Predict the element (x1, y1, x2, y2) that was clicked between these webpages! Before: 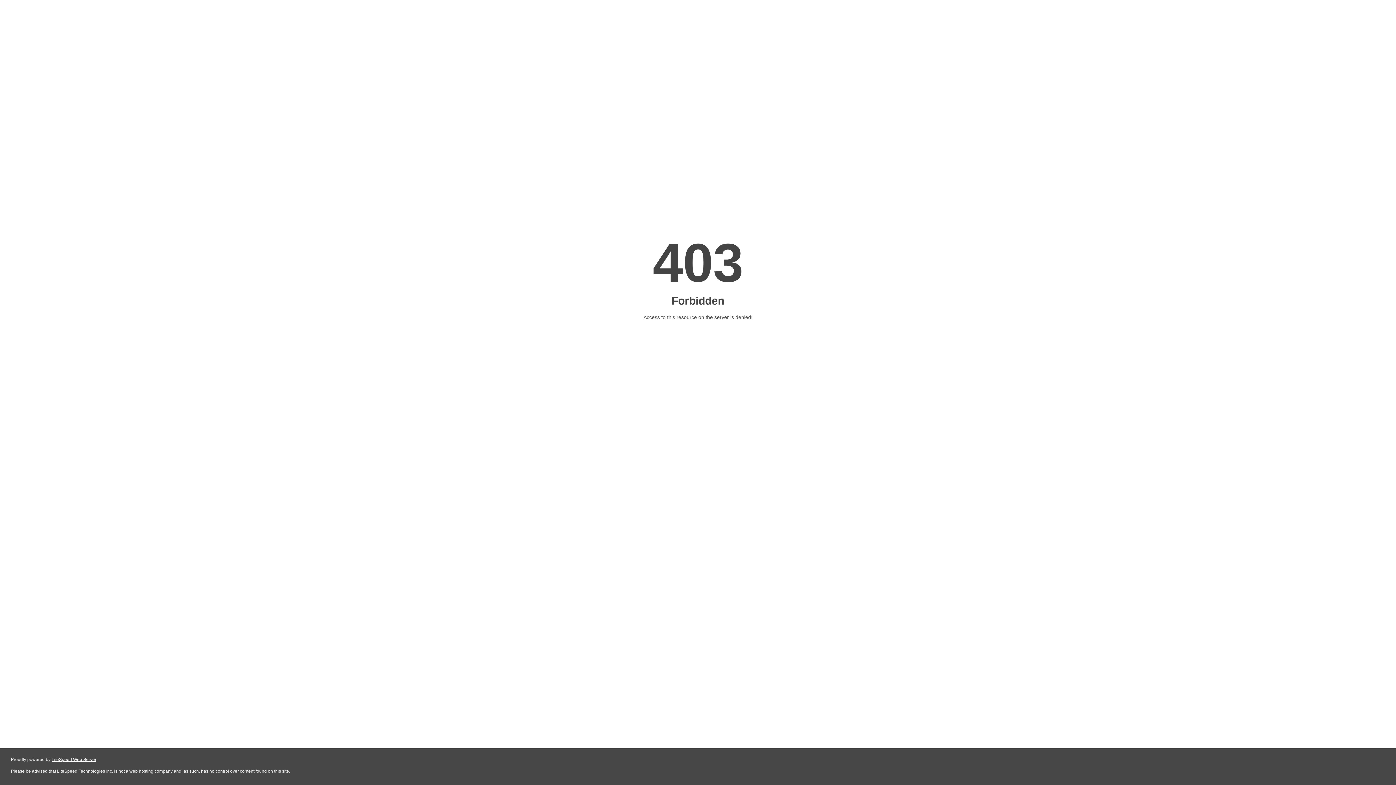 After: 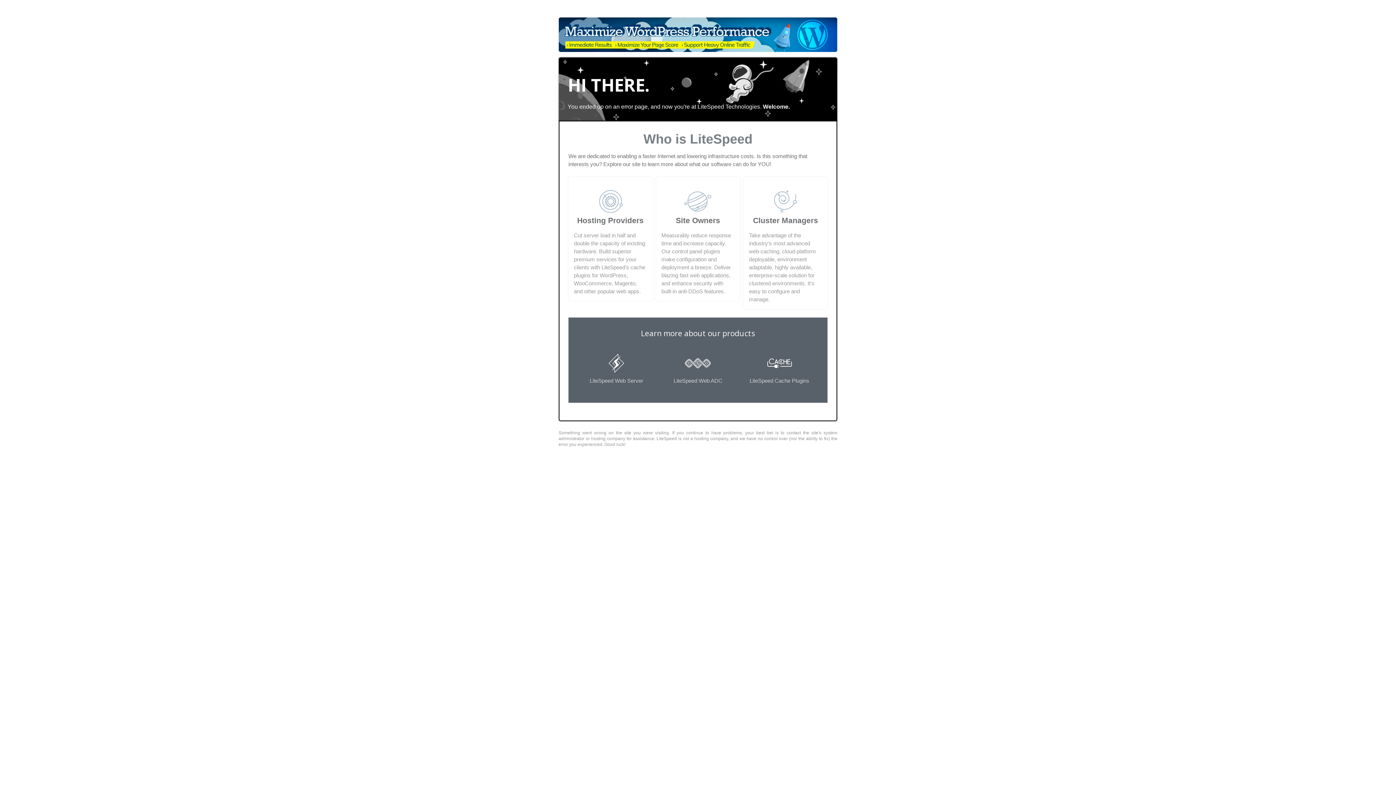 Action: bbox: (51, 757, 96, 762) label: LiteSpeed Web Server